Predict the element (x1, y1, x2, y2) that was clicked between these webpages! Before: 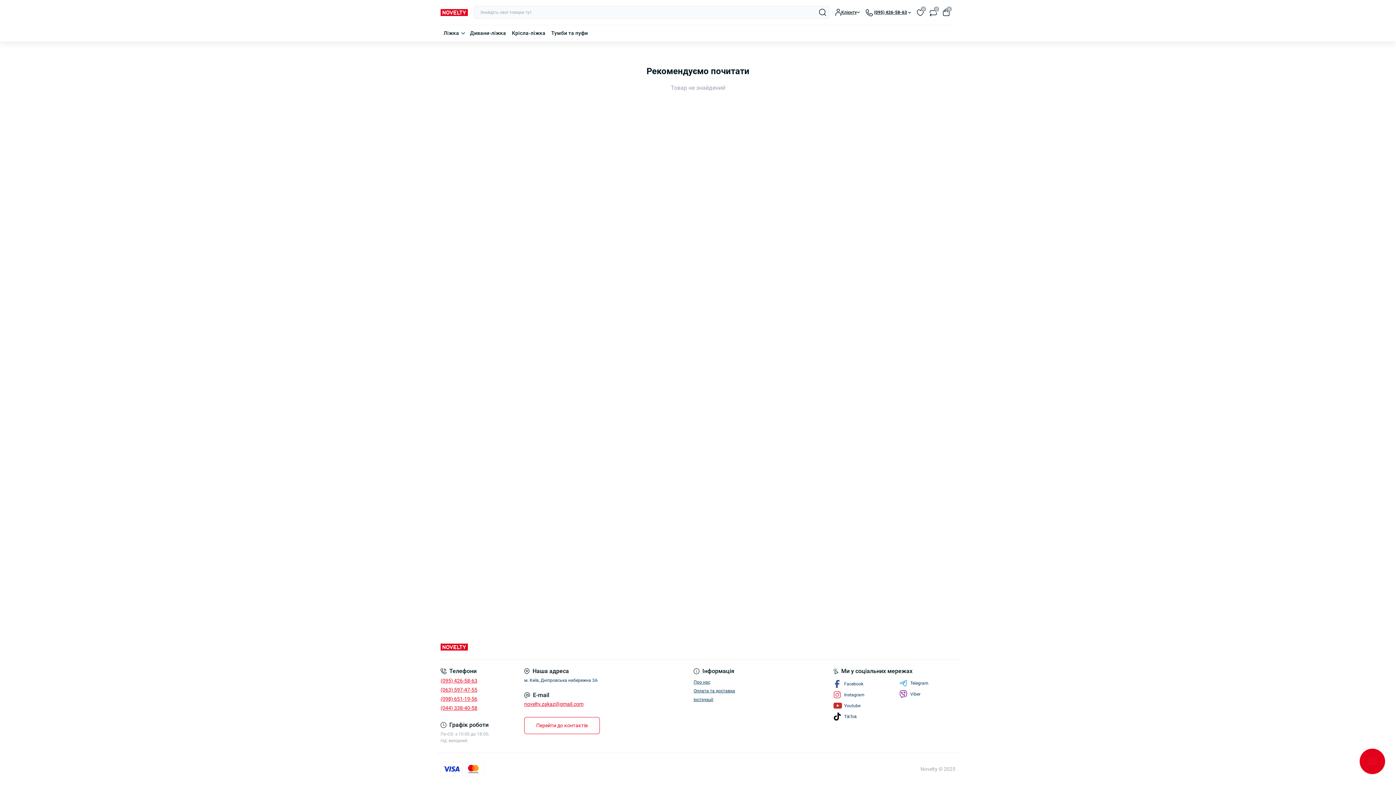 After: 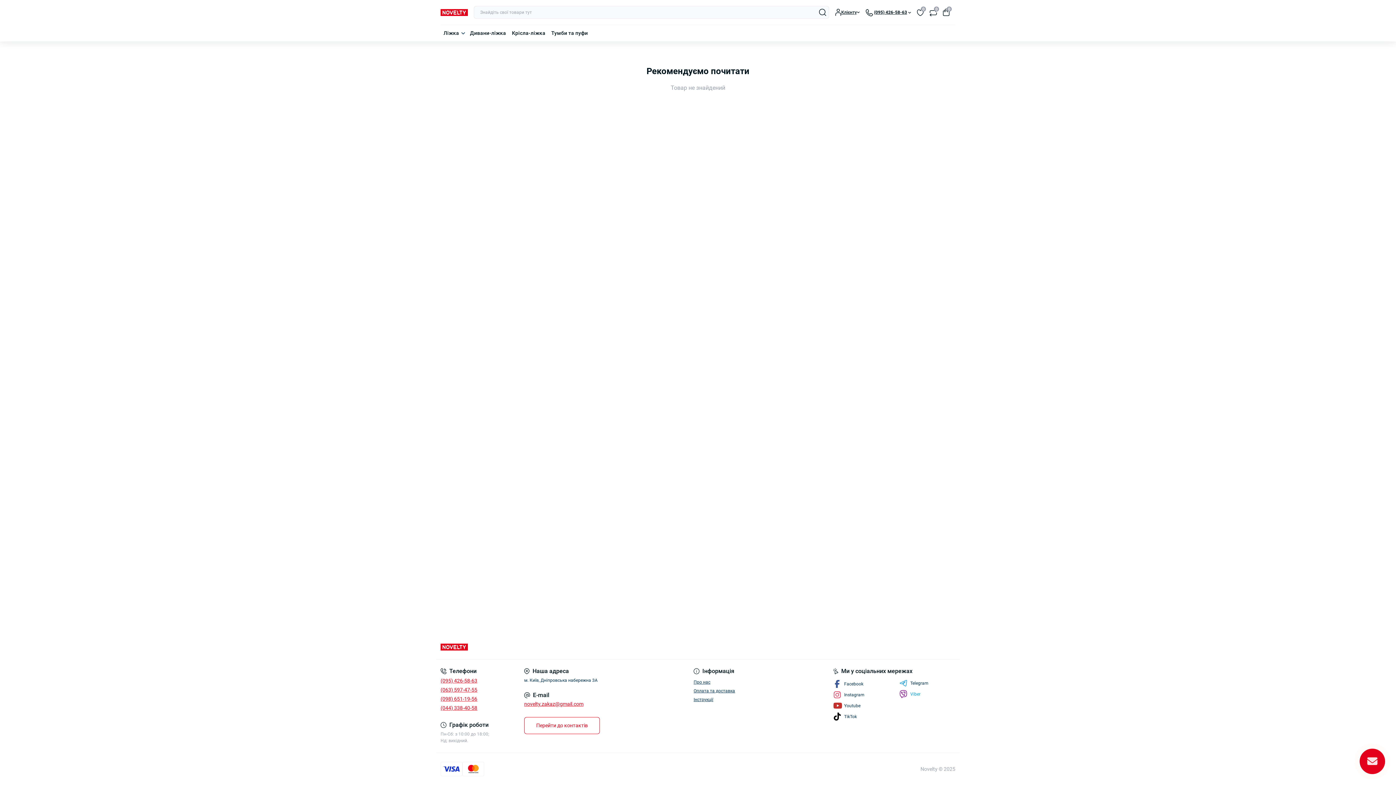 Action: bbox: (899, 690, 920, 698) label: Viber